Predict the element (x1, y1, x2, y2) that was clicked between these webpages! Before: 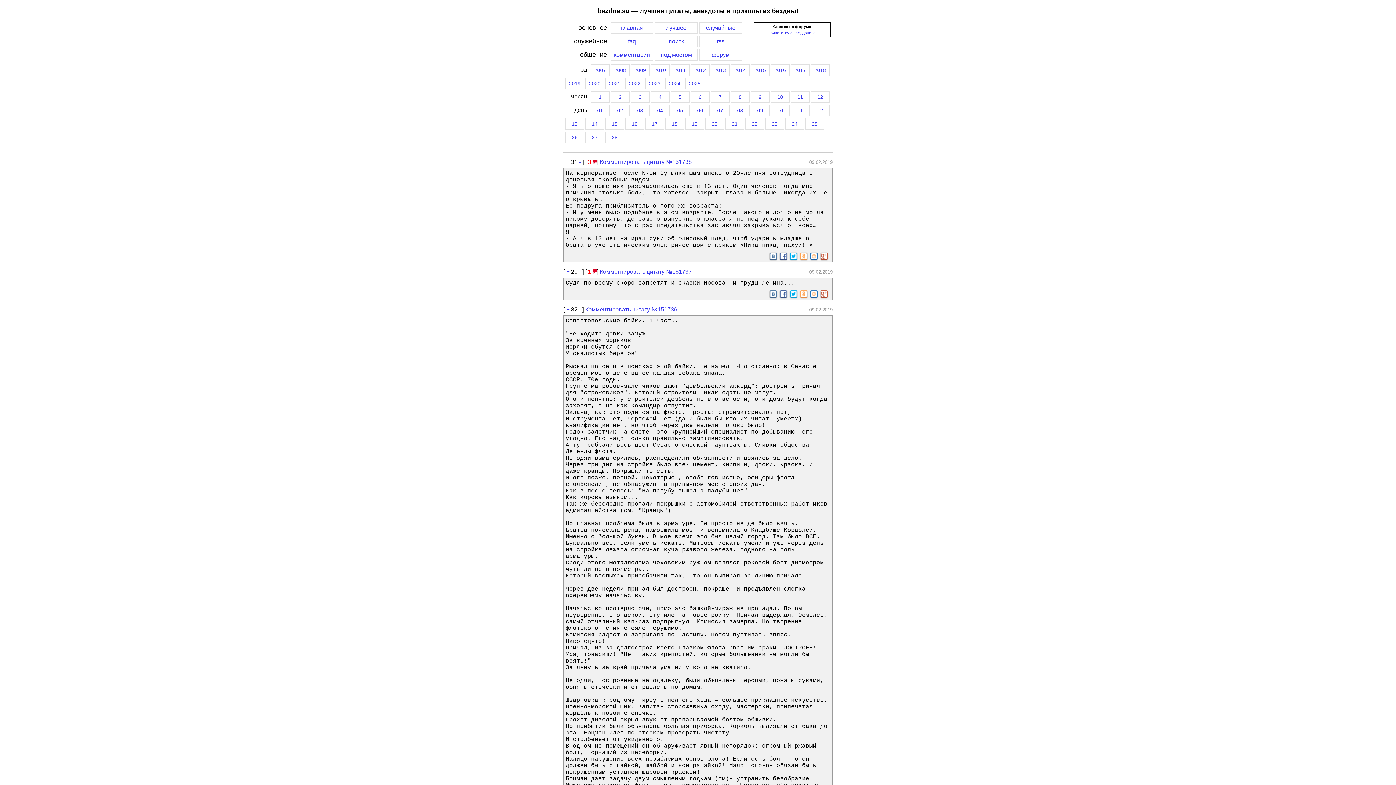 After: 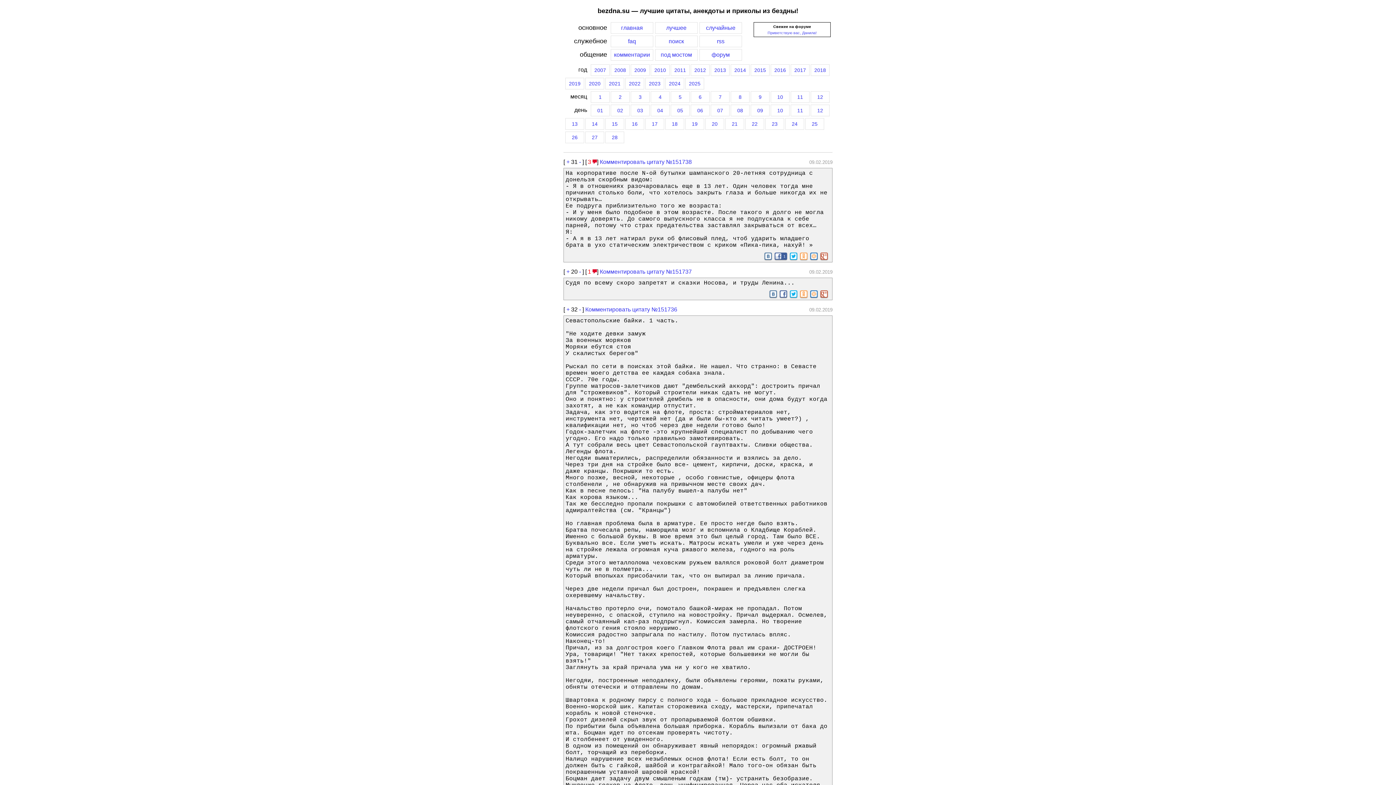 Action: bbox: (780, 252, 787, 260)